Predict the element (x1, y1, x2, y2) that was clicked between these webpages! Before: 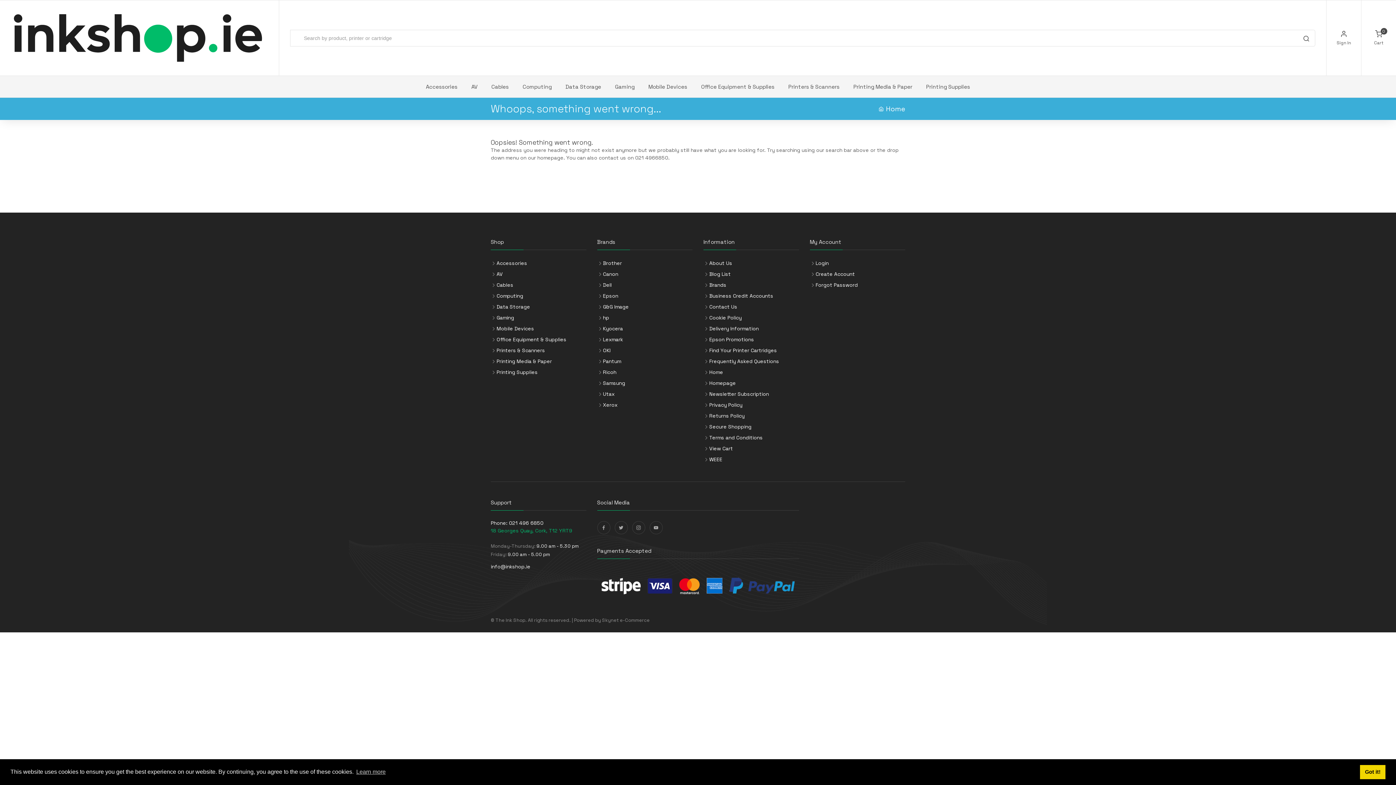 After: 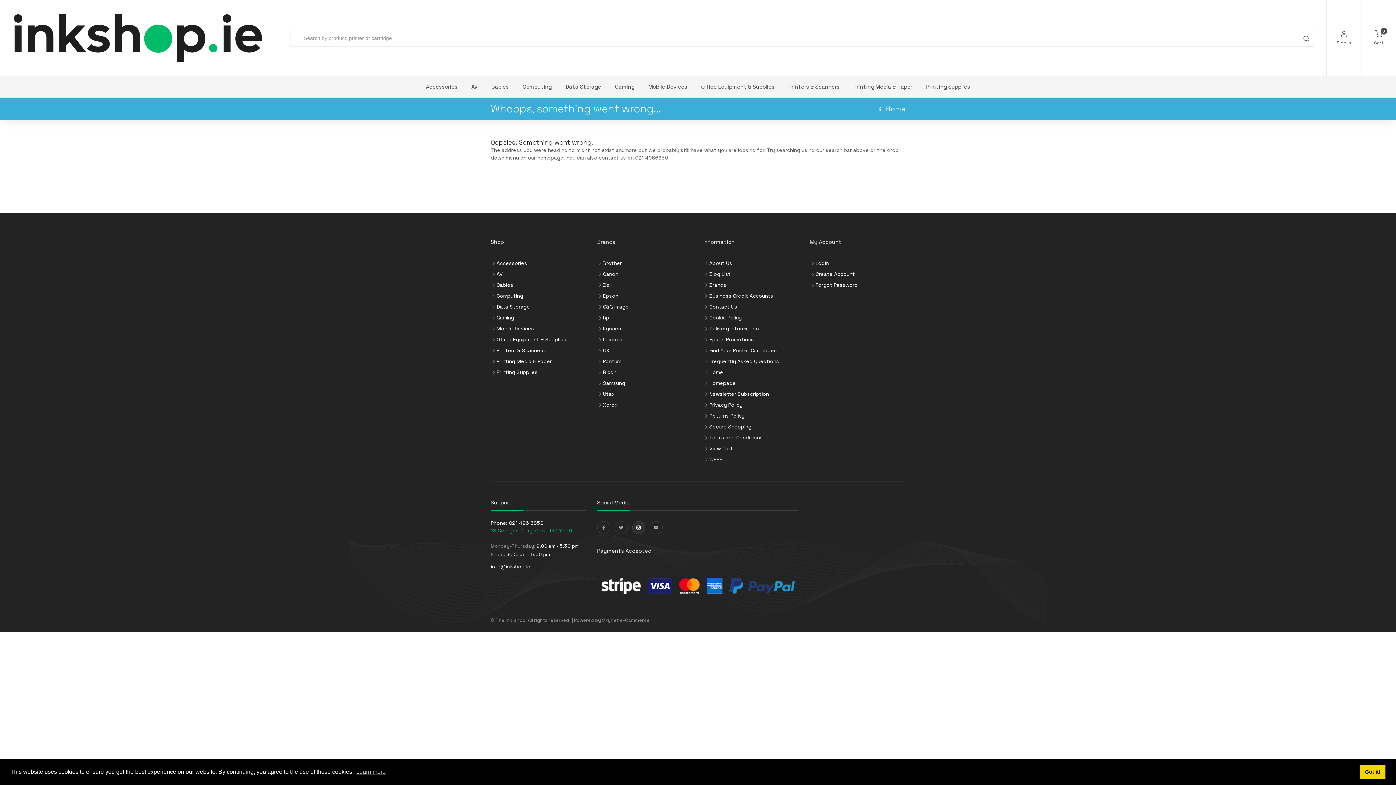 Action: bbox: (632, 521, 645, 534)